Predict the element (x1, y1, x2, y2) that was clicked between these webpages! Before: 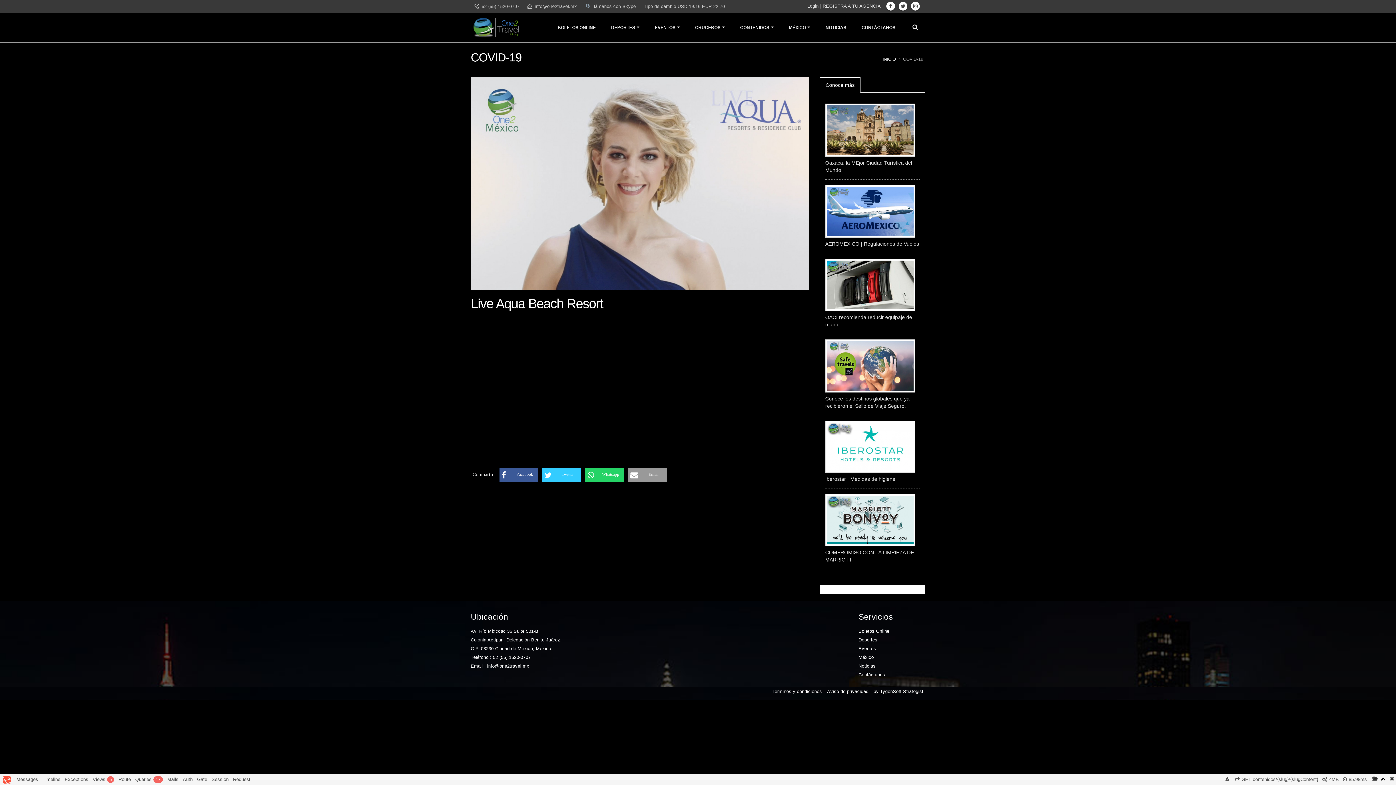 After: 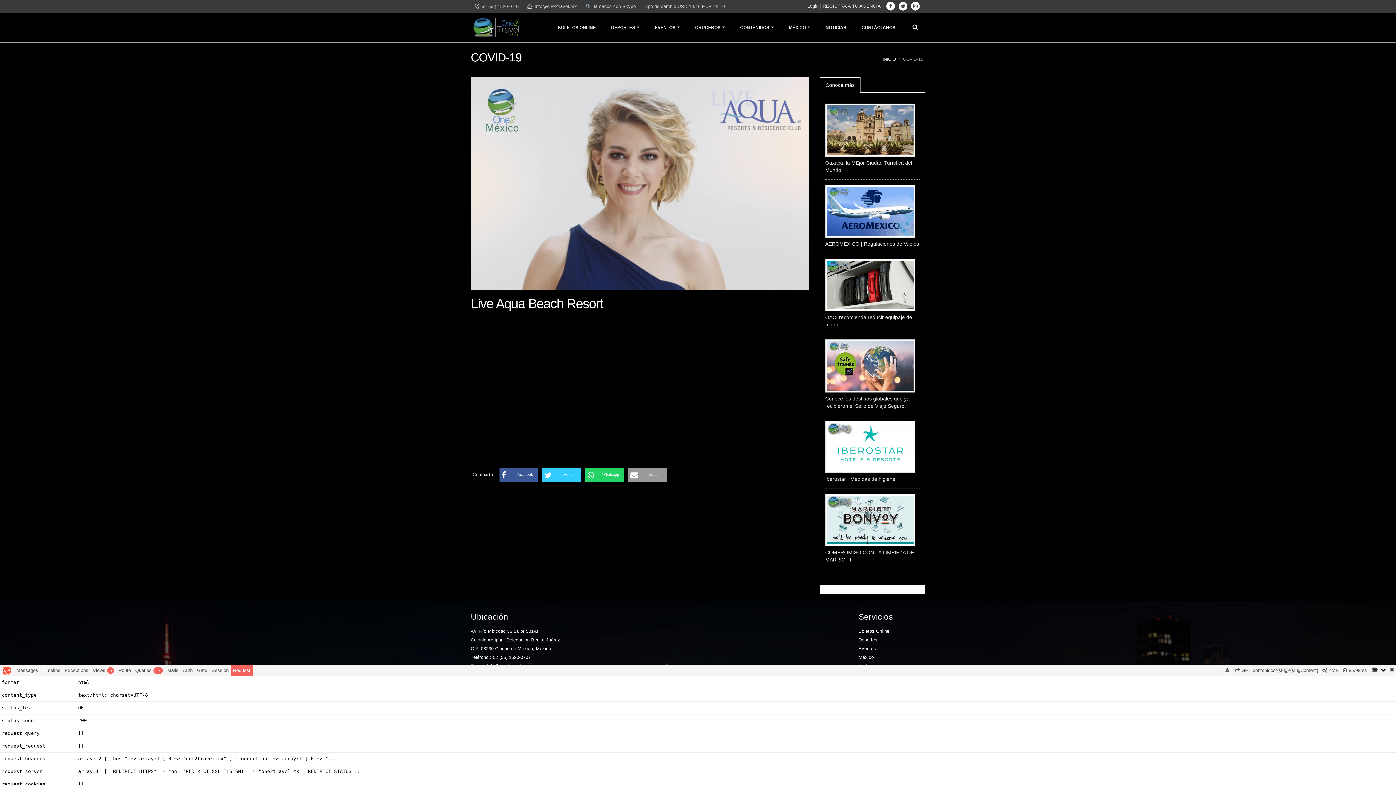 Action: label: Request bbox: (230, 774, 252, 785)